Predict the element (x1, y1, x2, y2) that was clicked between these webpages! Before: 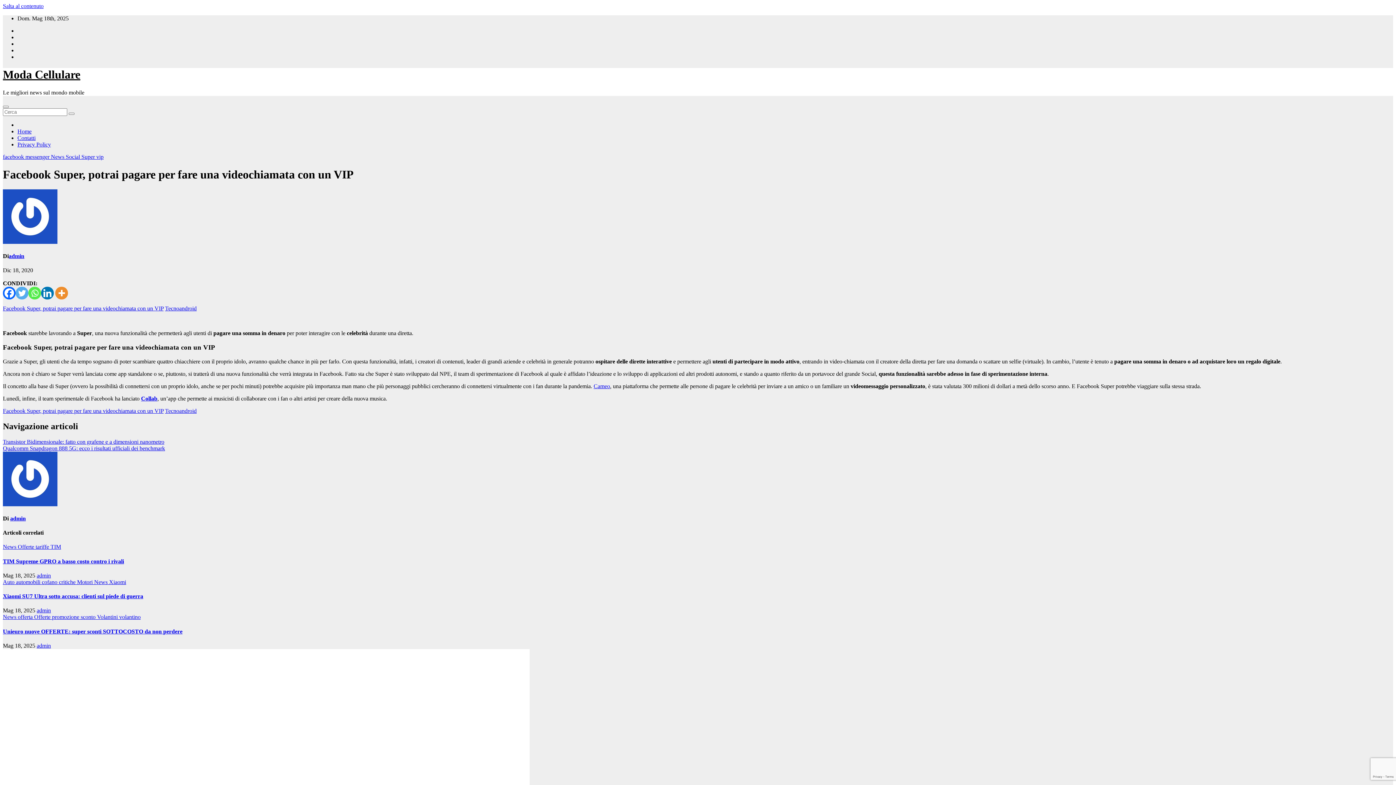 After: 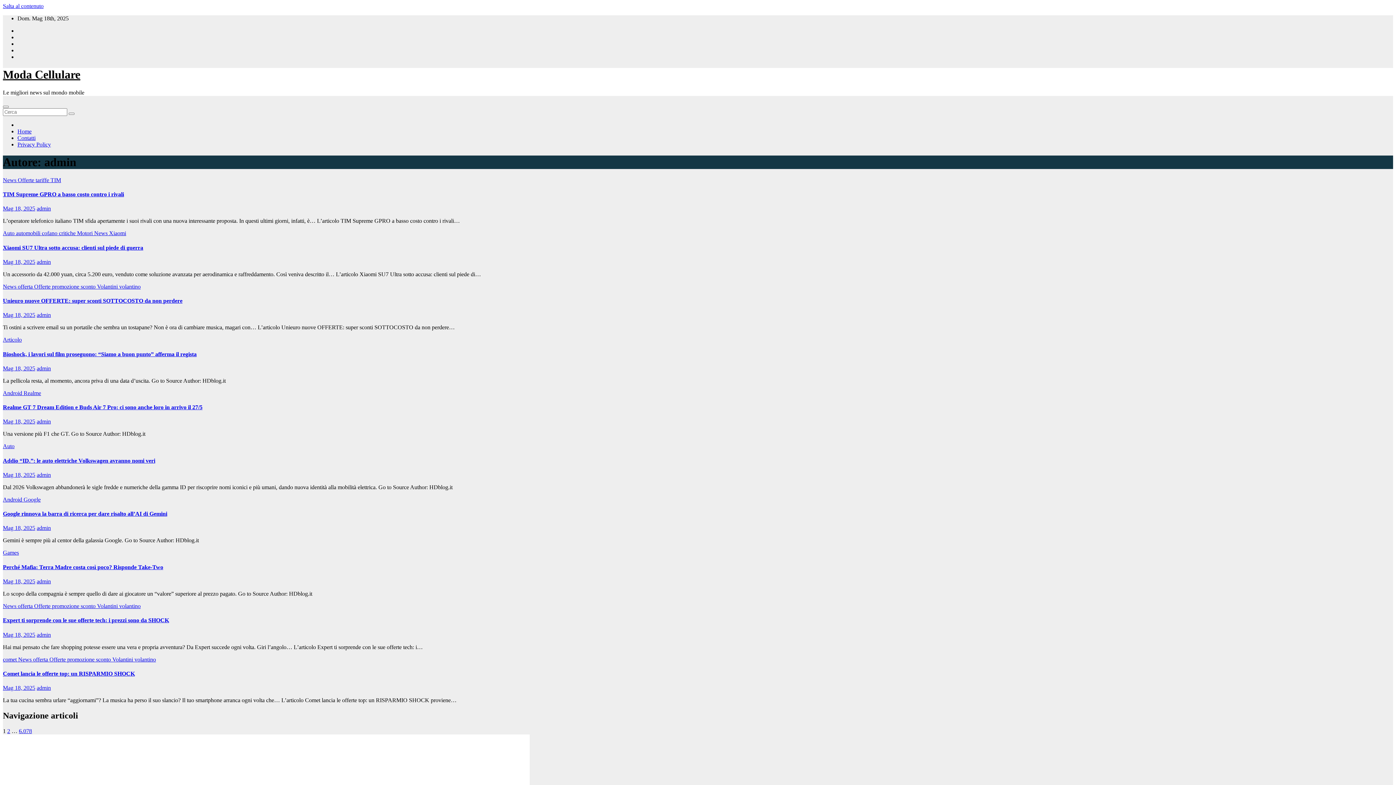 Action: bbox: (2, 501, 57, 507)